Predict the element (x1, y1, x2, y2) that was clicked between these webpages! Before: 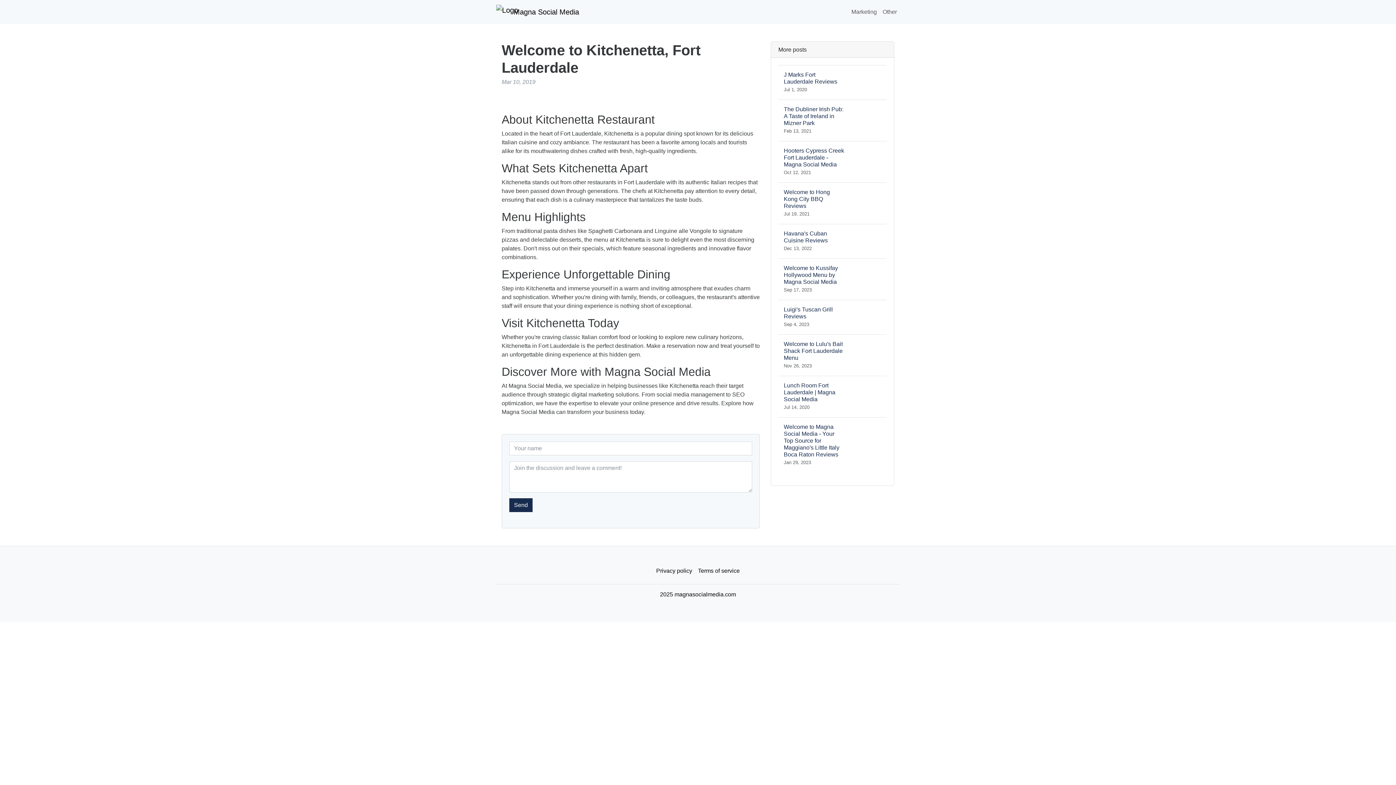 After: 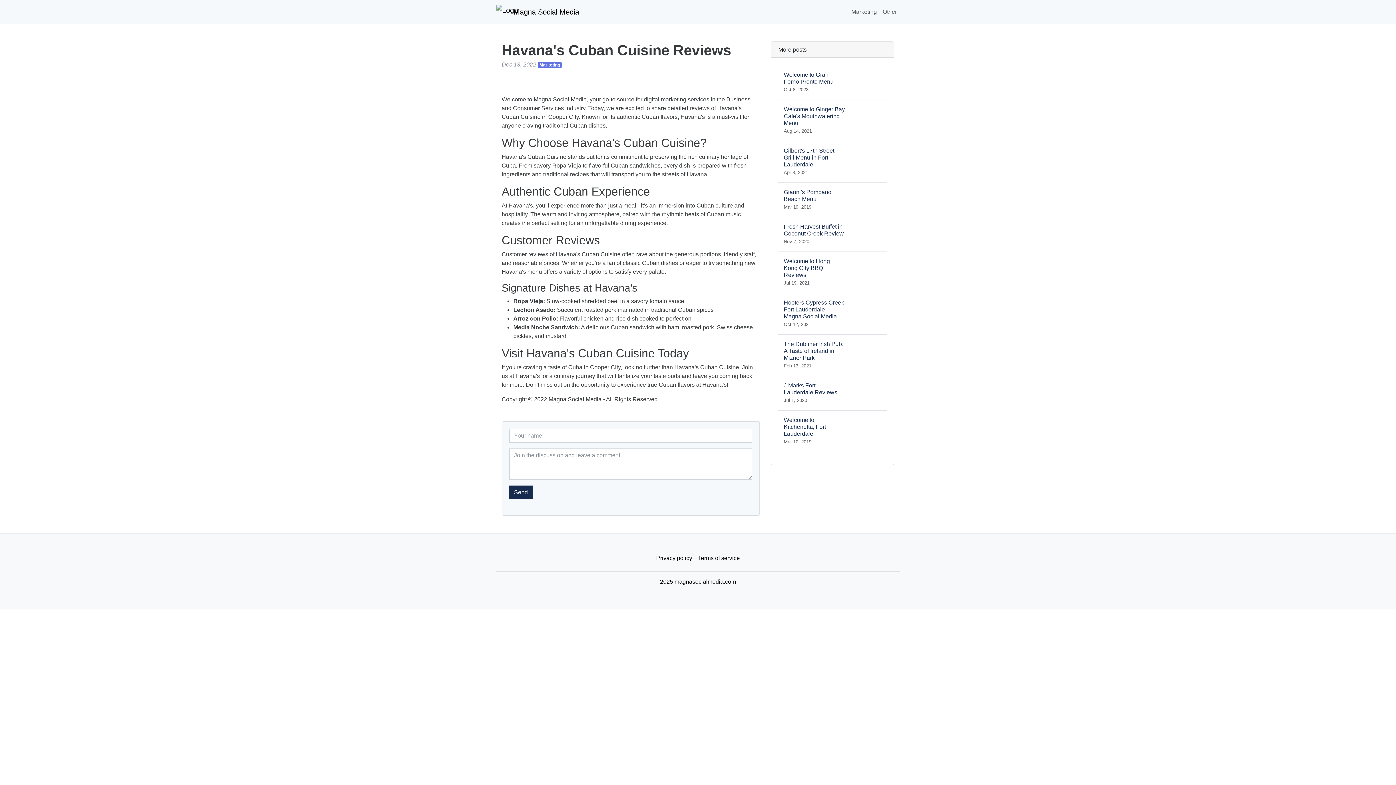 Action: bbox: (778, 224, 886, 258) label: Havana's Cuban Cuisine Reviews
Dec 13, 2022